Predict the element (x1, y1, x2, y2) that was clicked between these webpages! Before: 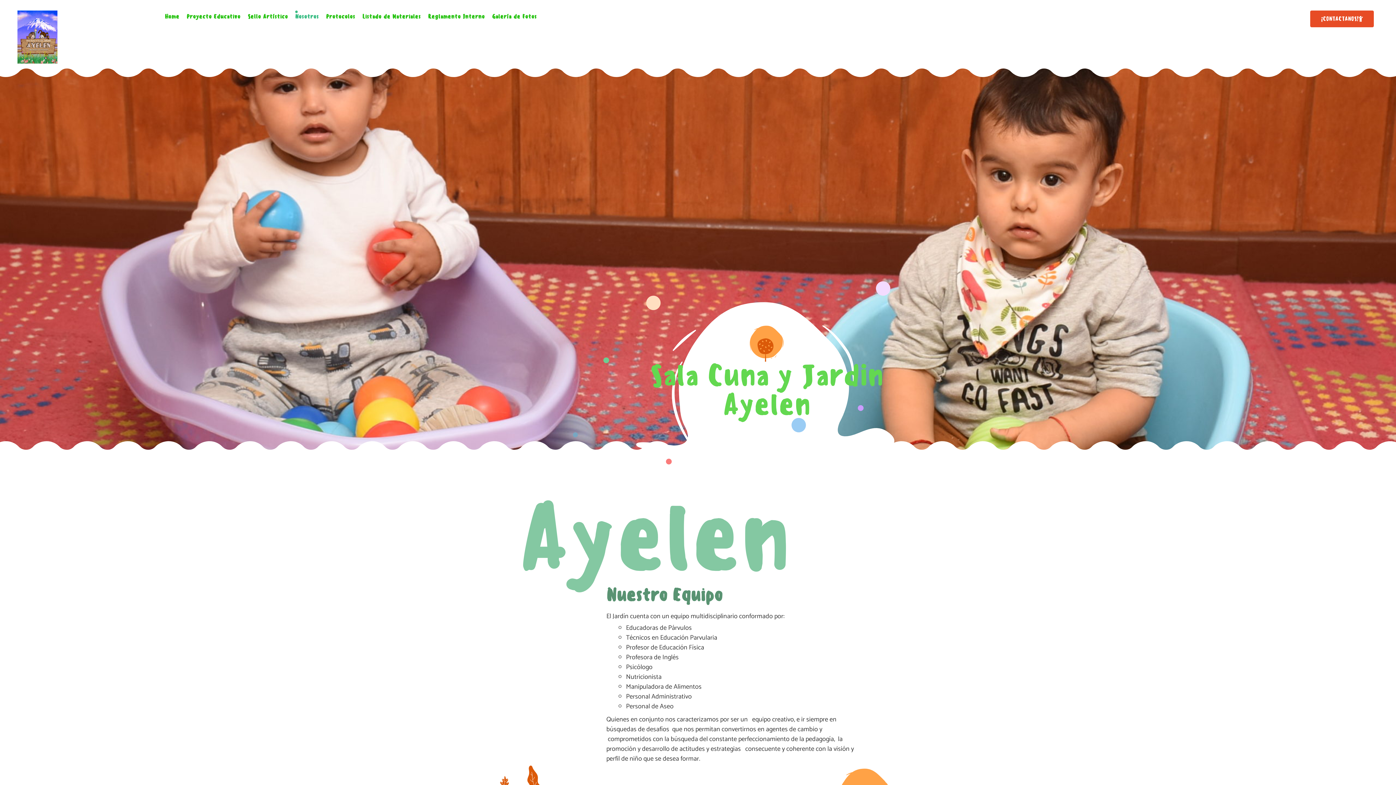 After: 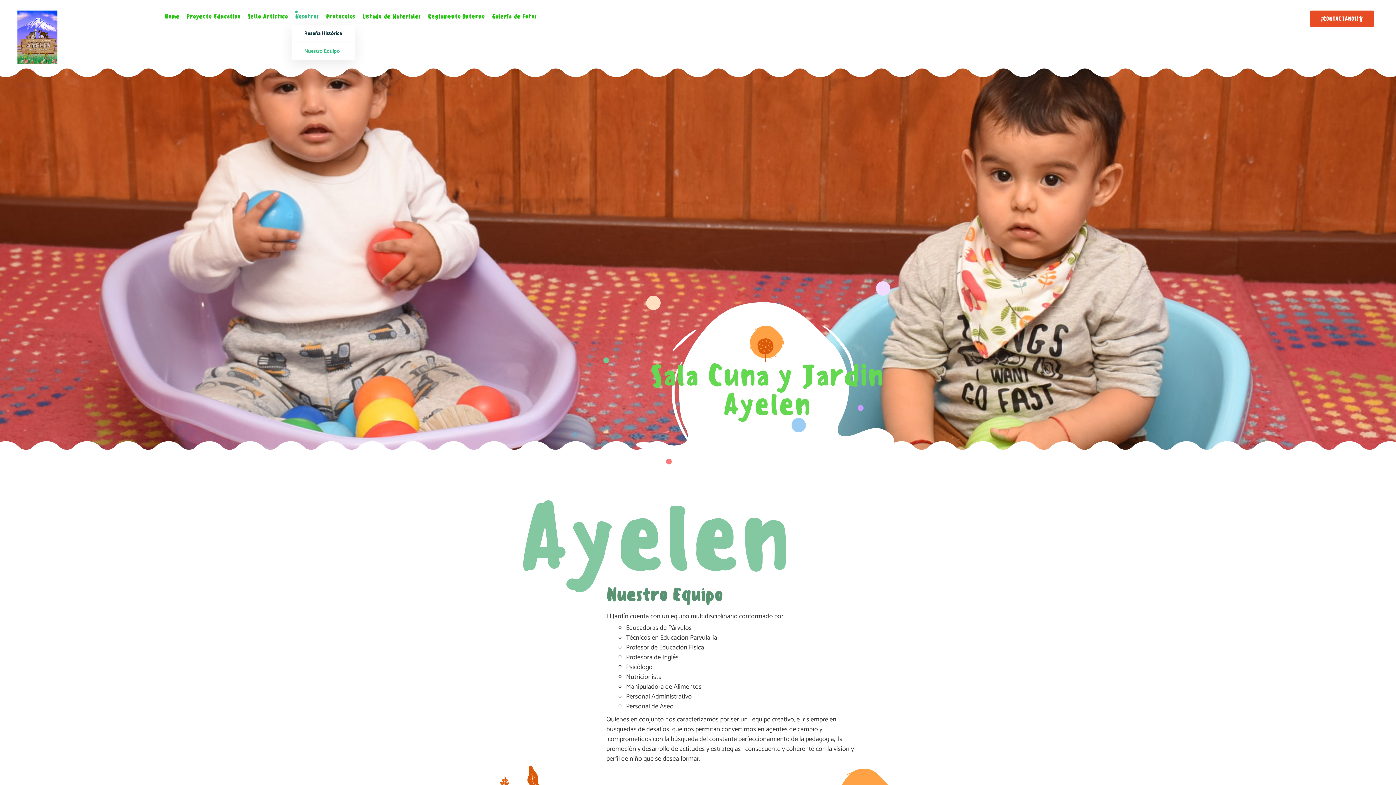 Action: bbox: (291, 10, 322, 22) label: Nosotros